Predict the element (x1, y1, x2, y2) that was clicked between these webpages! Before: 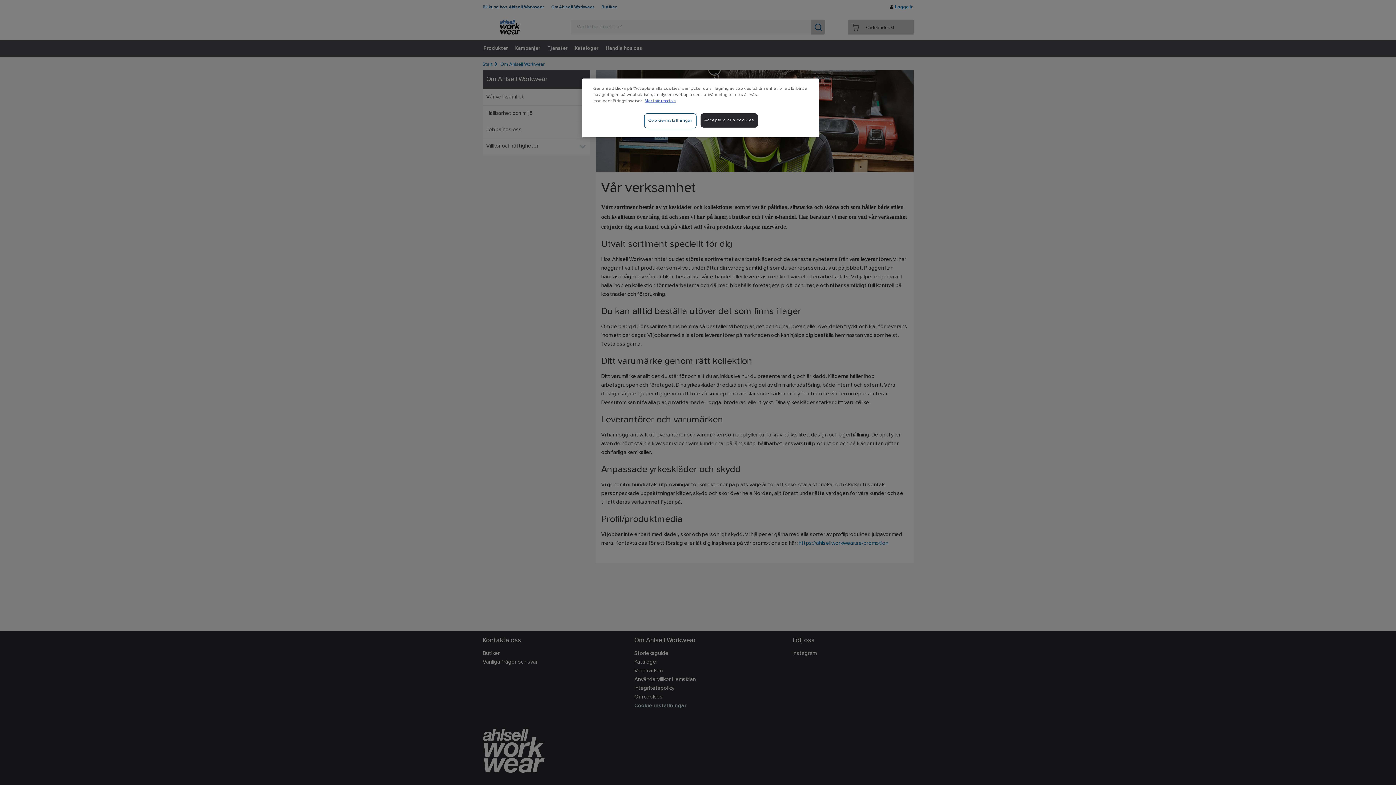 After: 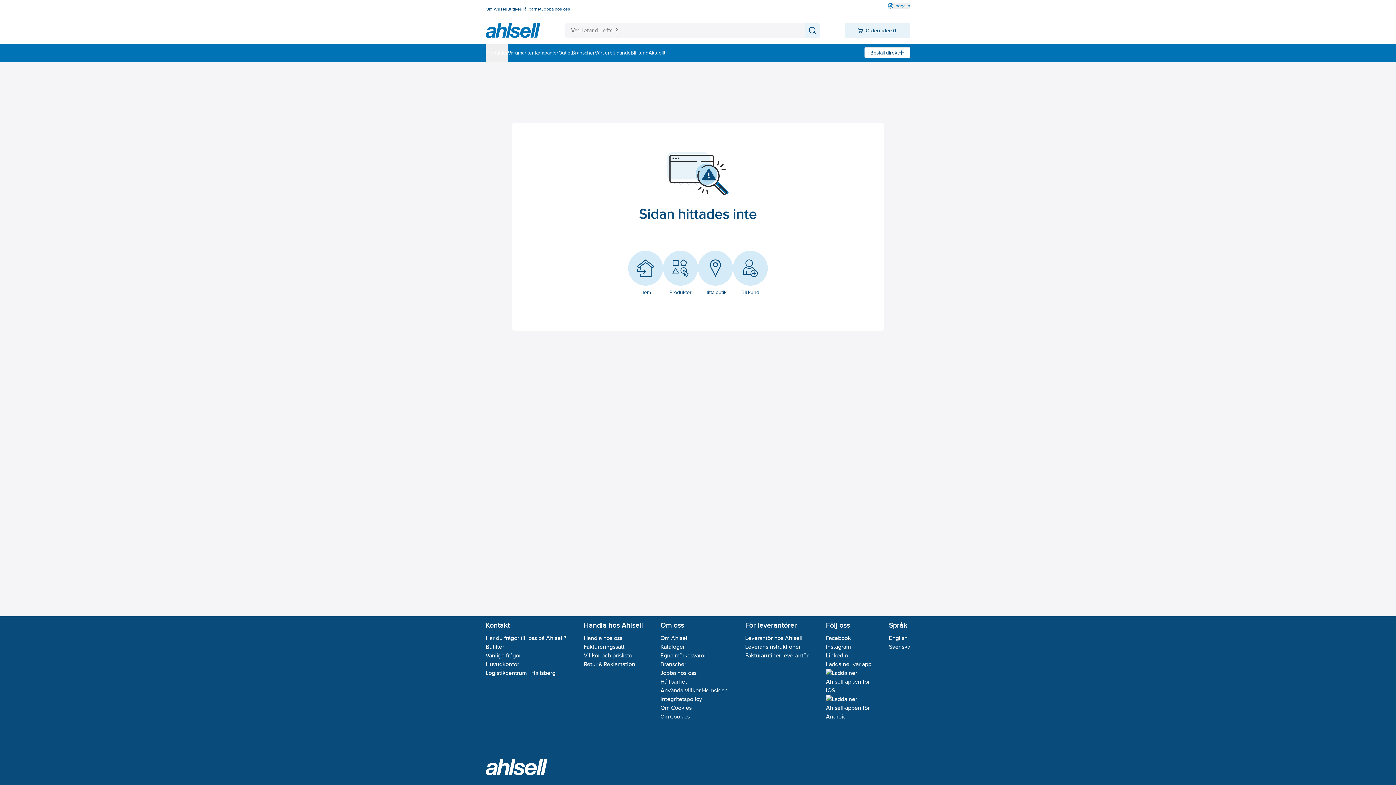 Action: label: Mer information om ditt dataskydd bbox: (644, 99, 676, 102)